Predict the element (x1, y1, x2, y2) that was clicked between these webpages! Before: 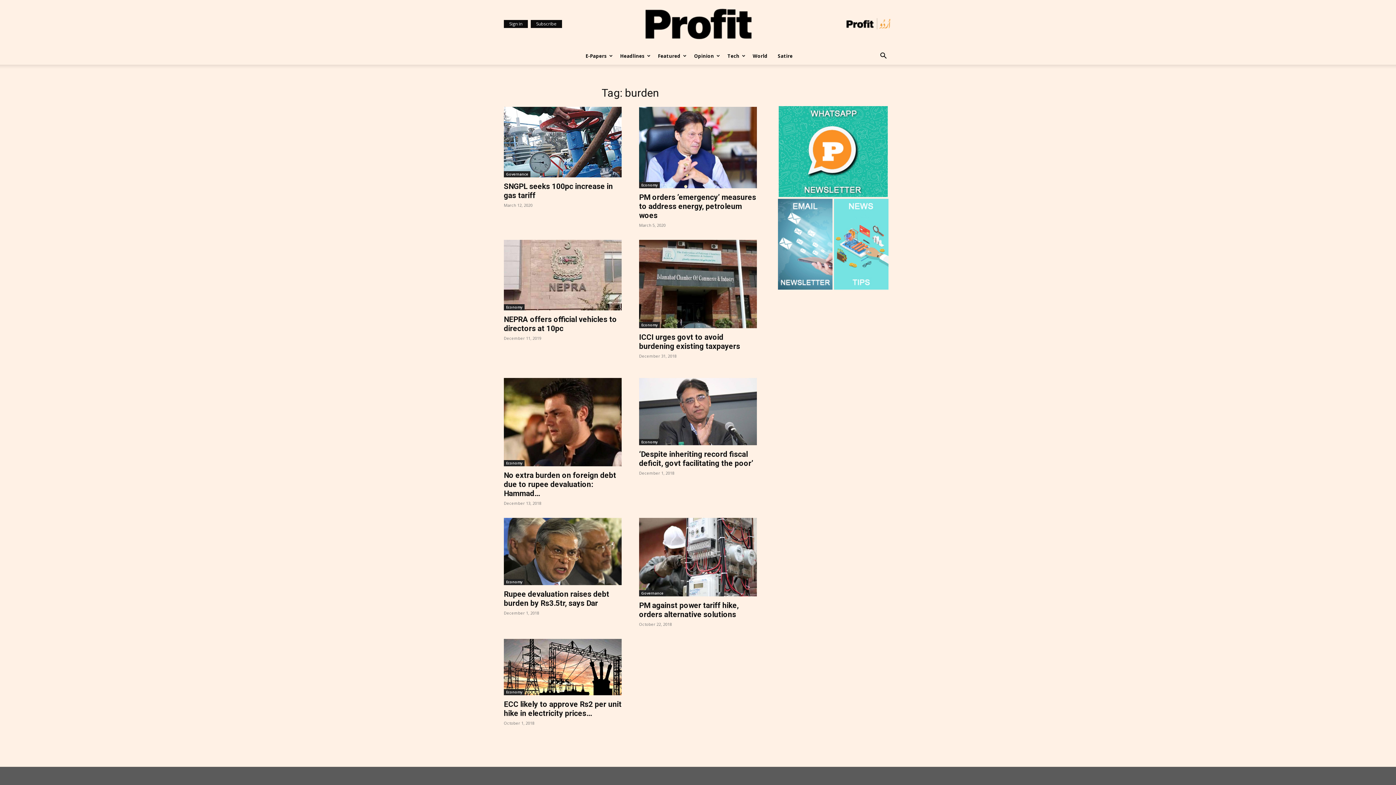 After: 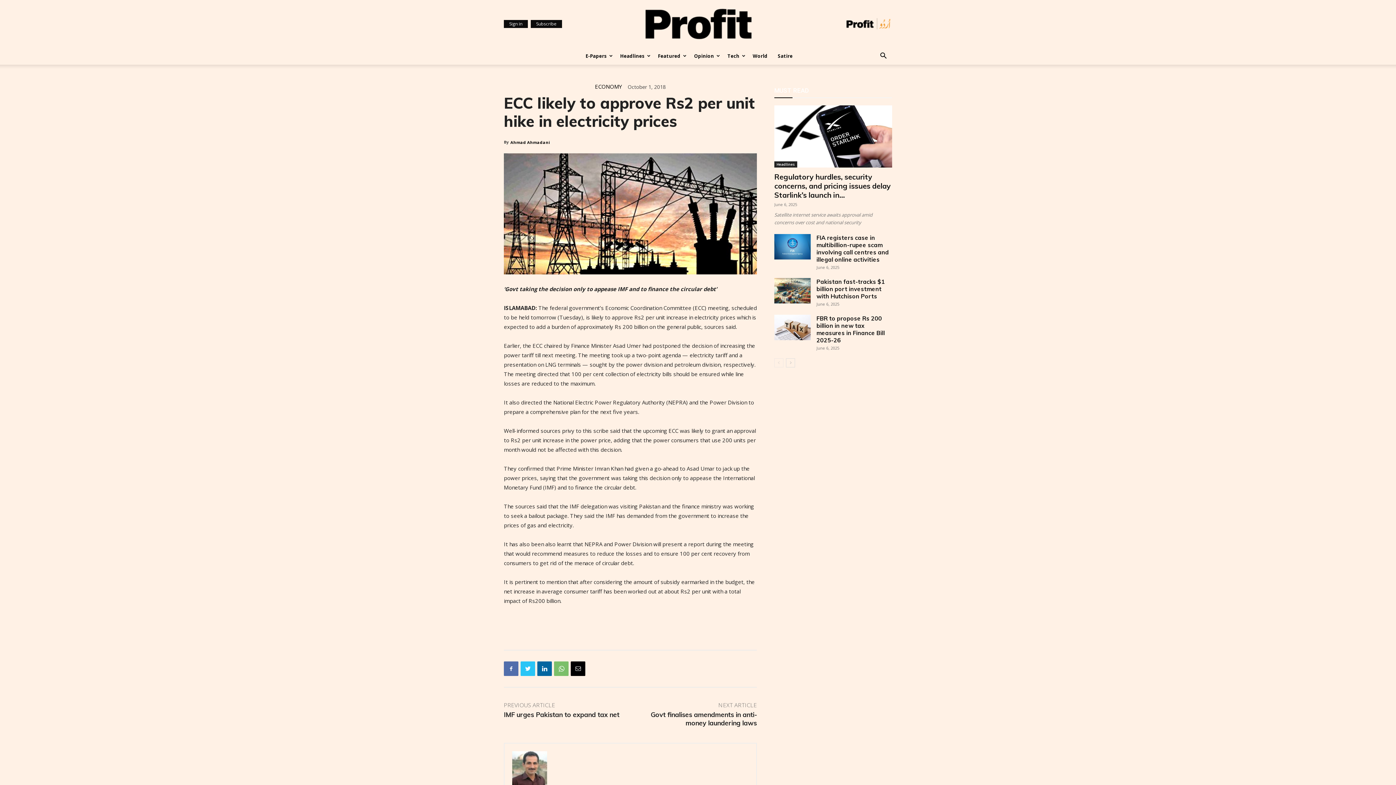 Action: bbox: (504, 639, 621, 695)